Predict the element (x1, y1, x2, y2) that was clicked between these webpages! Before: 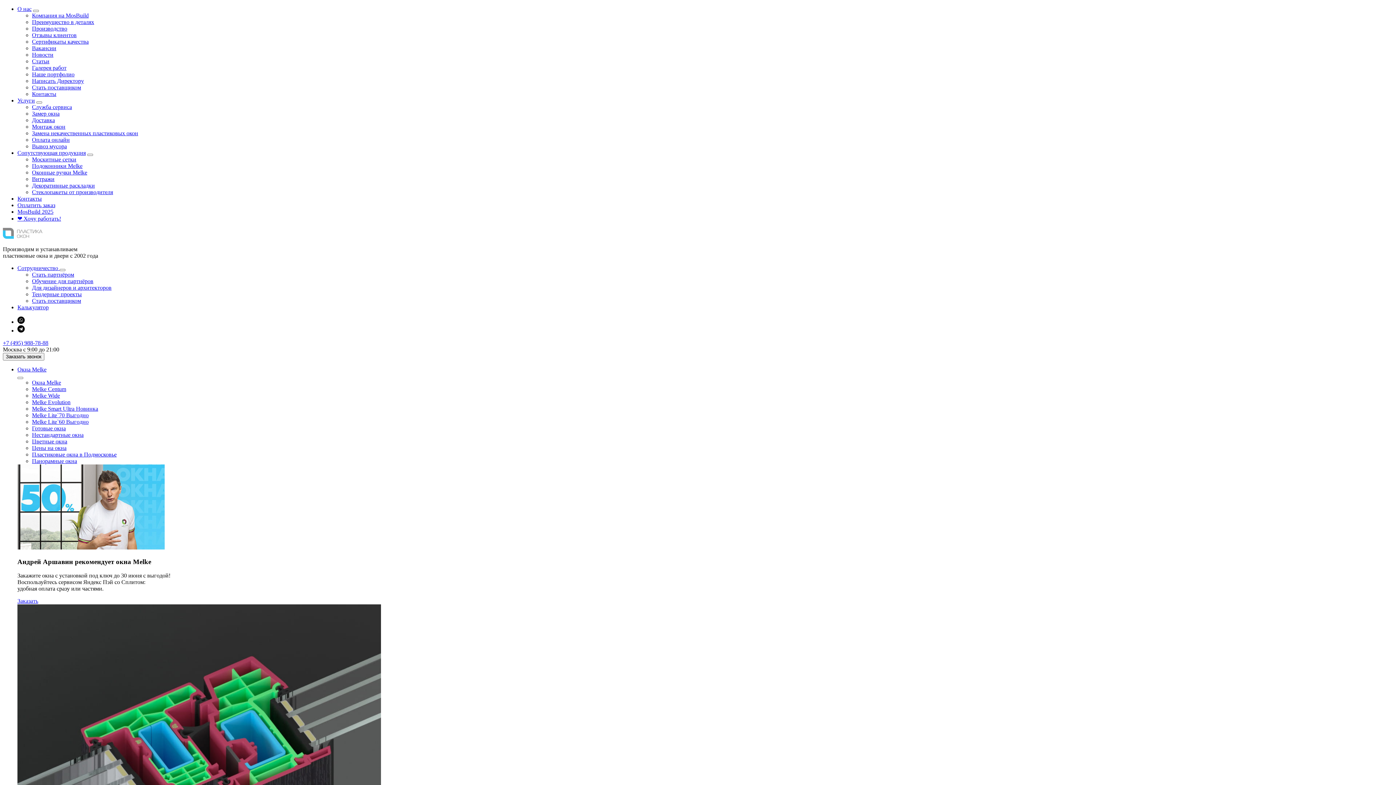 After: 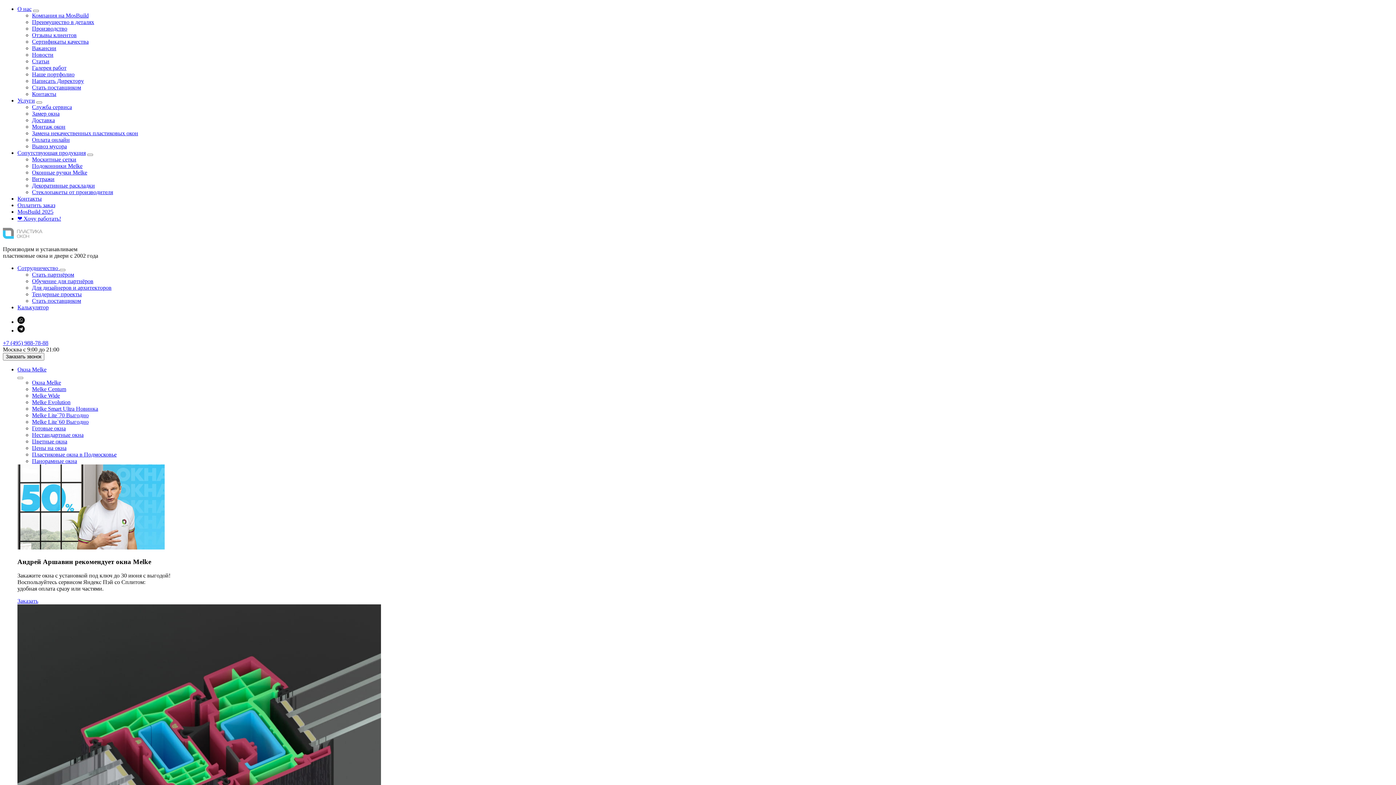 Action: label: Цветные окна bbox: (32, 438, 67, 444)